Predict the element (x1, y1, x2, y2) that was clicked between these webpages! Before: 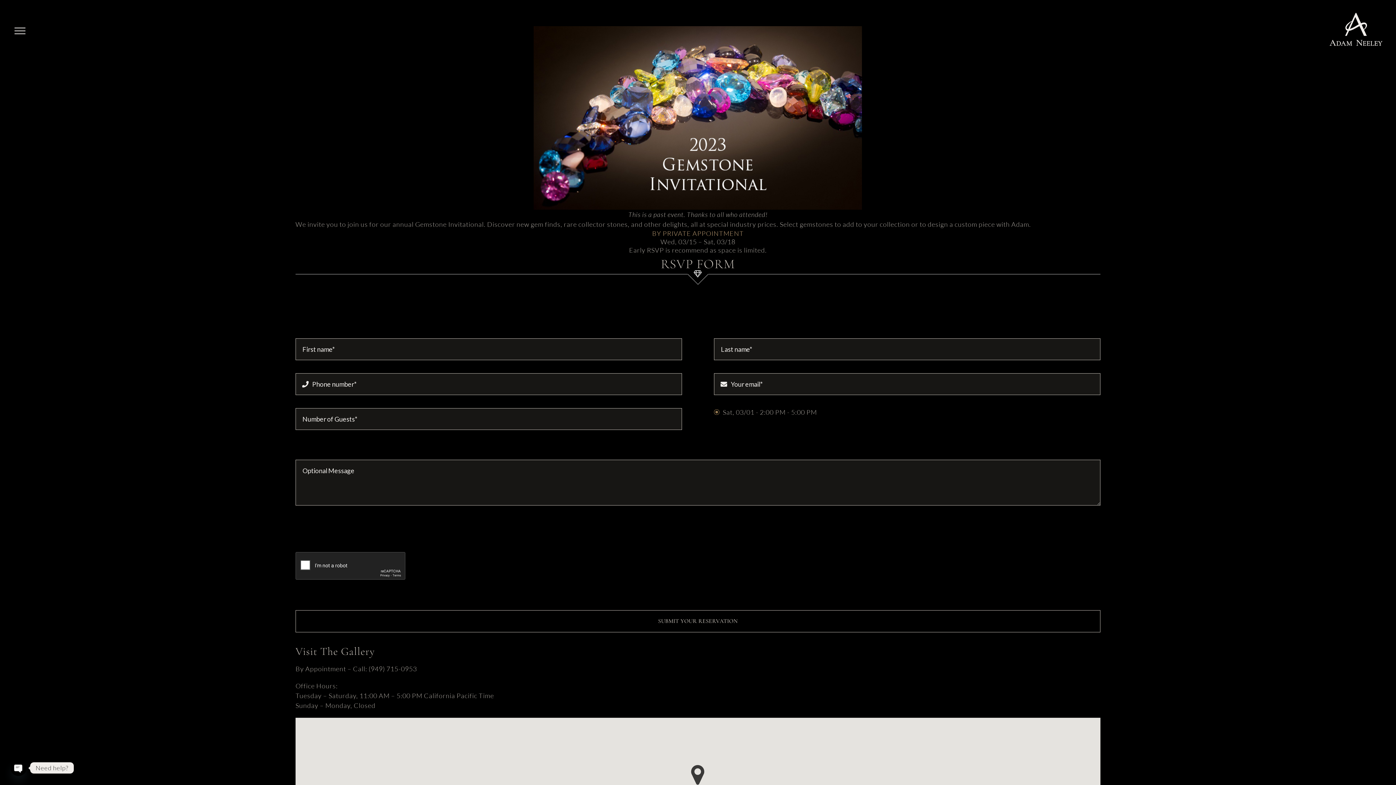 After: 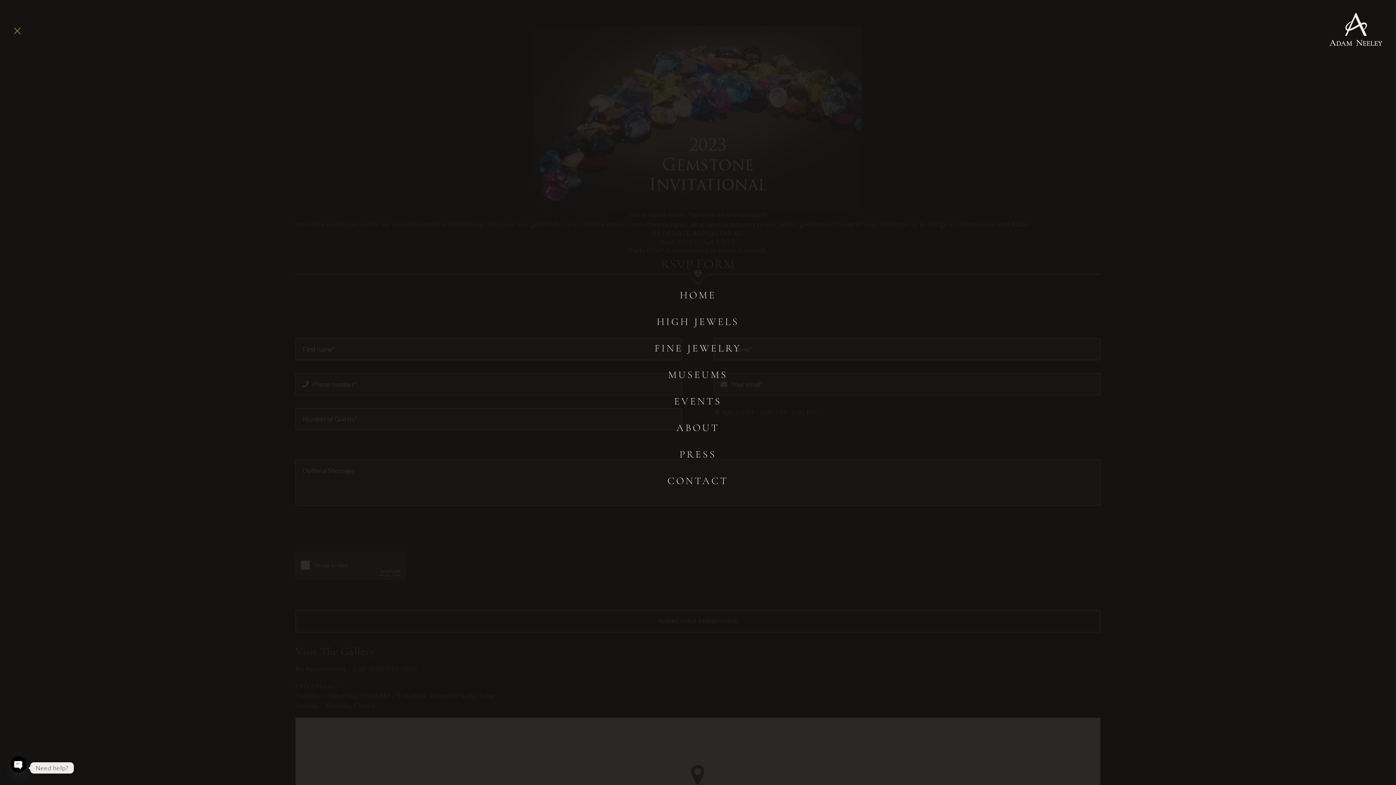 Action: bbox: (10, 27, 29, 34) label: Toggle Menu